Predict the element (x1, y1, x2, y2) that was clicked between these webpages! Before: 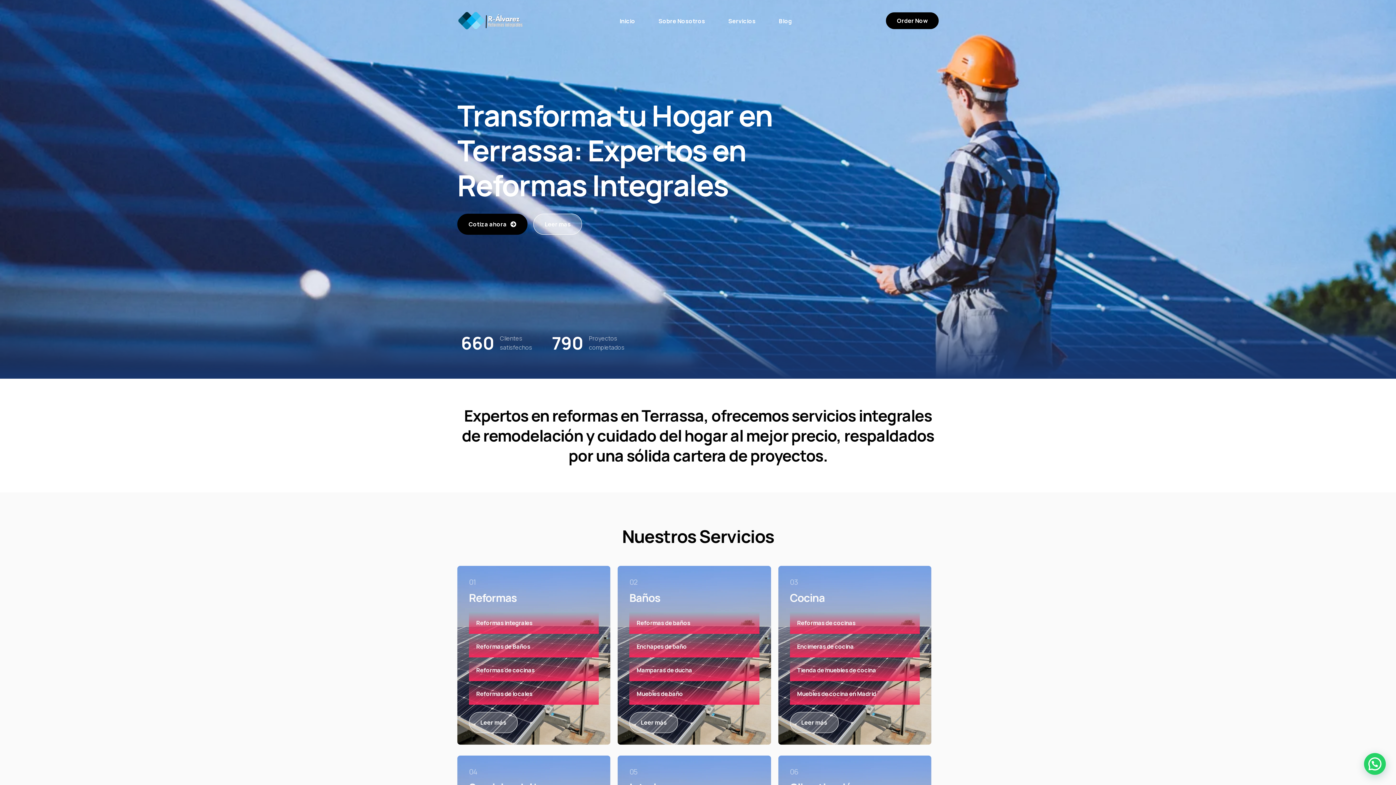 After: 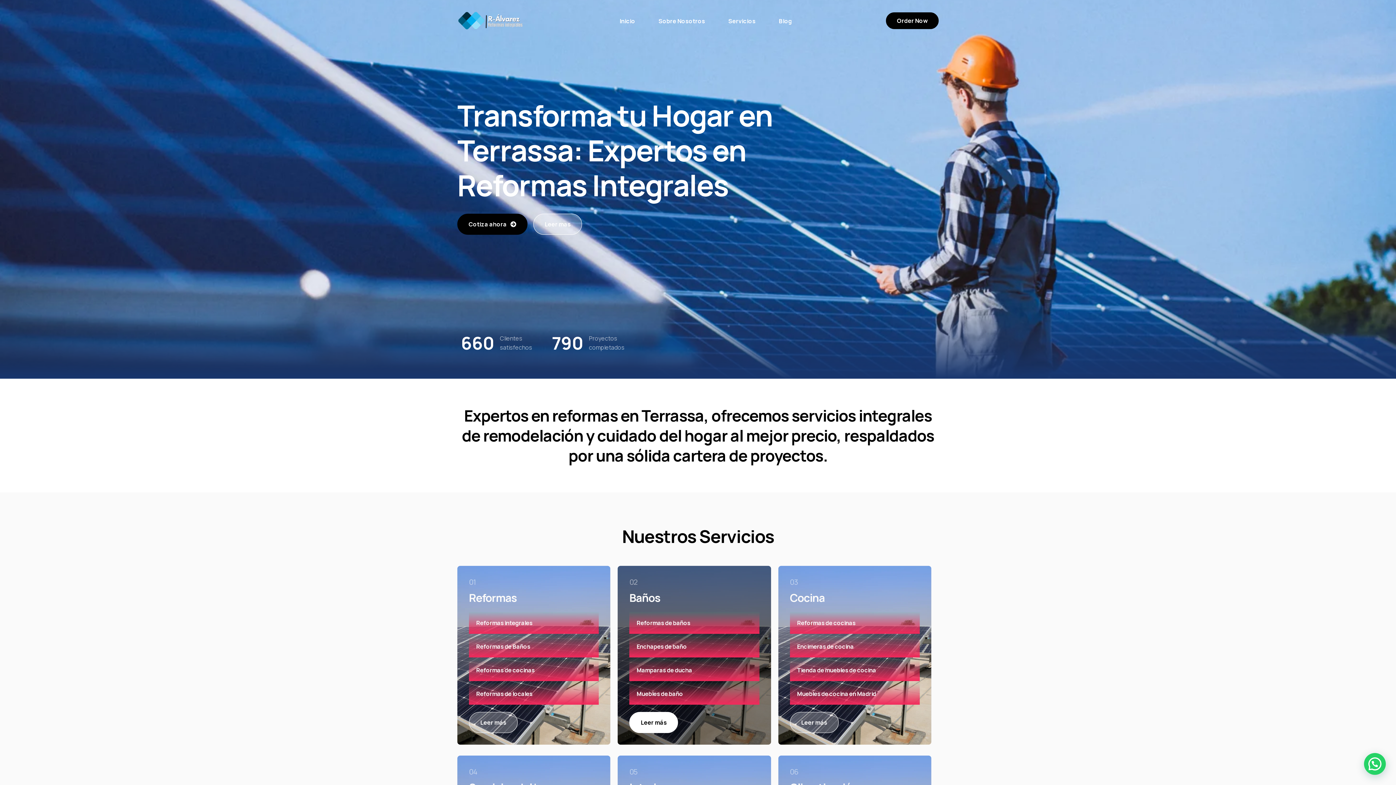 Action: label: Leer más bbox: (629, 712, 678, 733)